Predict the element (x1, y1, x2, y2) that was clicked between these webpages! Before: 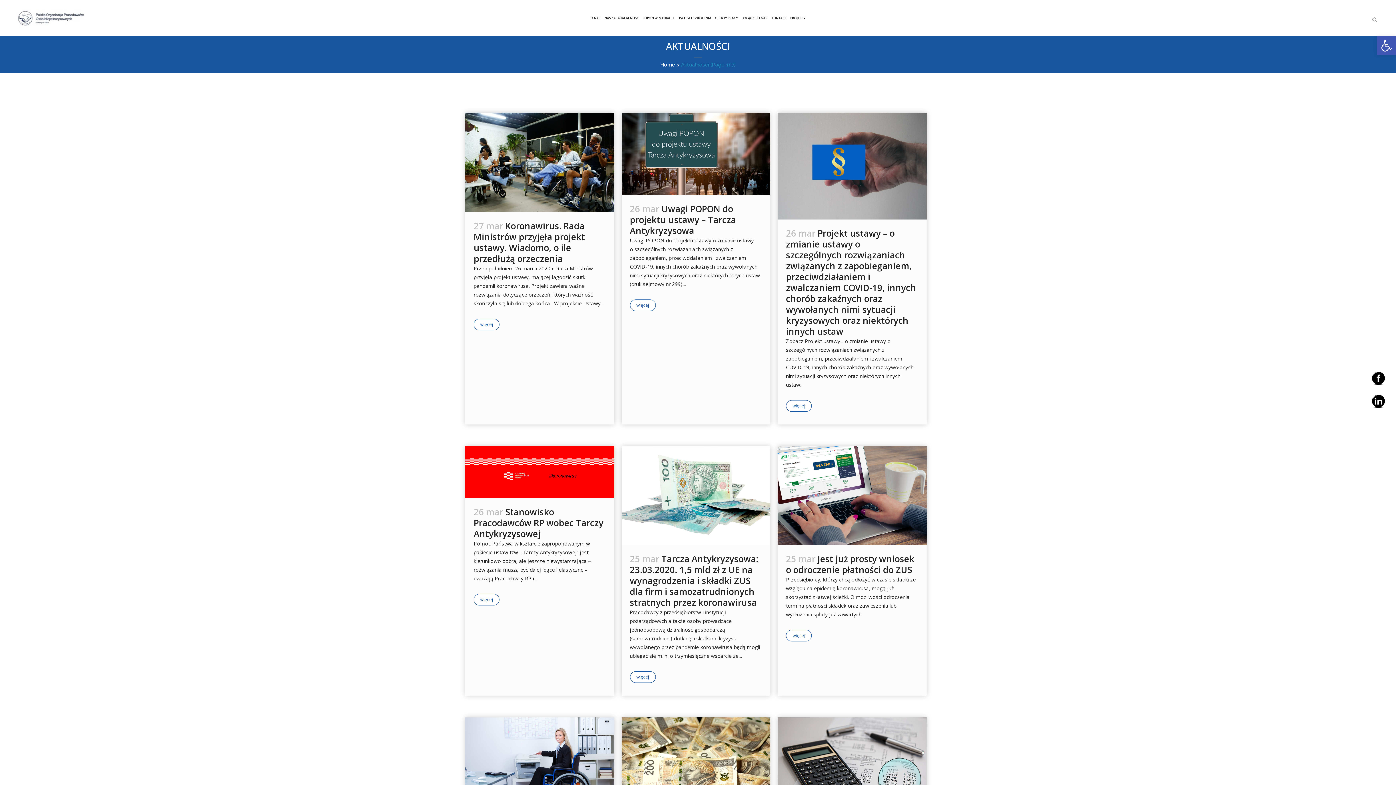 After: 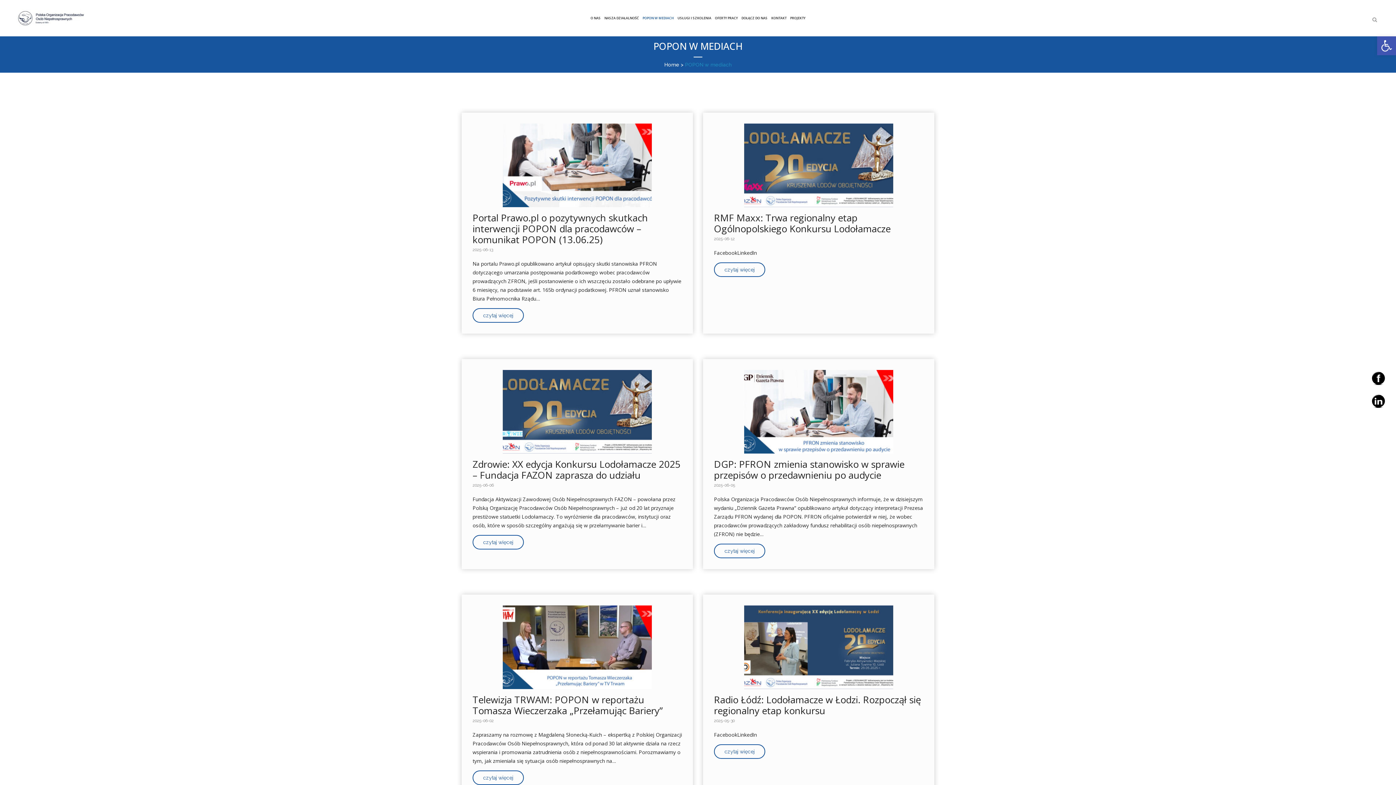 Action: label: POPON W MEDIACH bbox: (640, 0, 675, 36)